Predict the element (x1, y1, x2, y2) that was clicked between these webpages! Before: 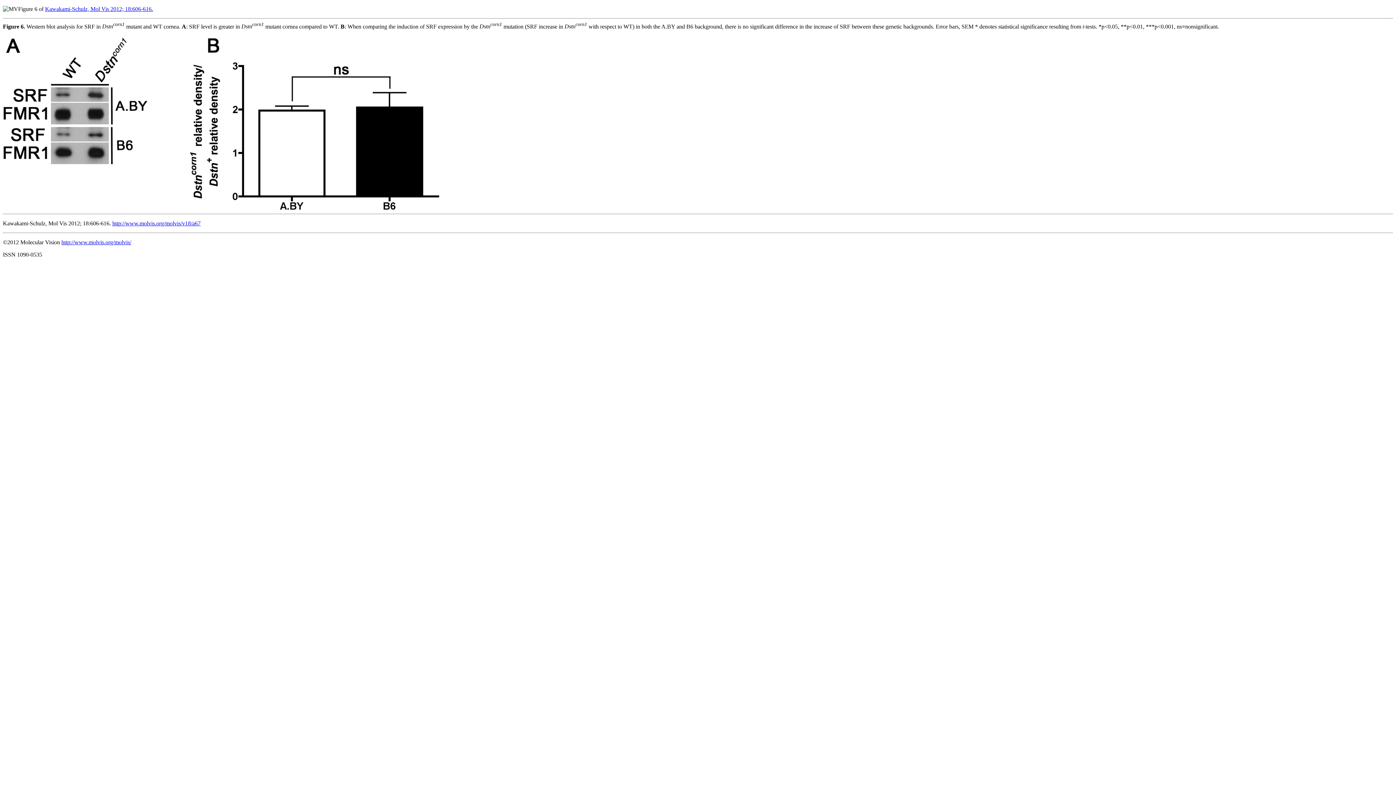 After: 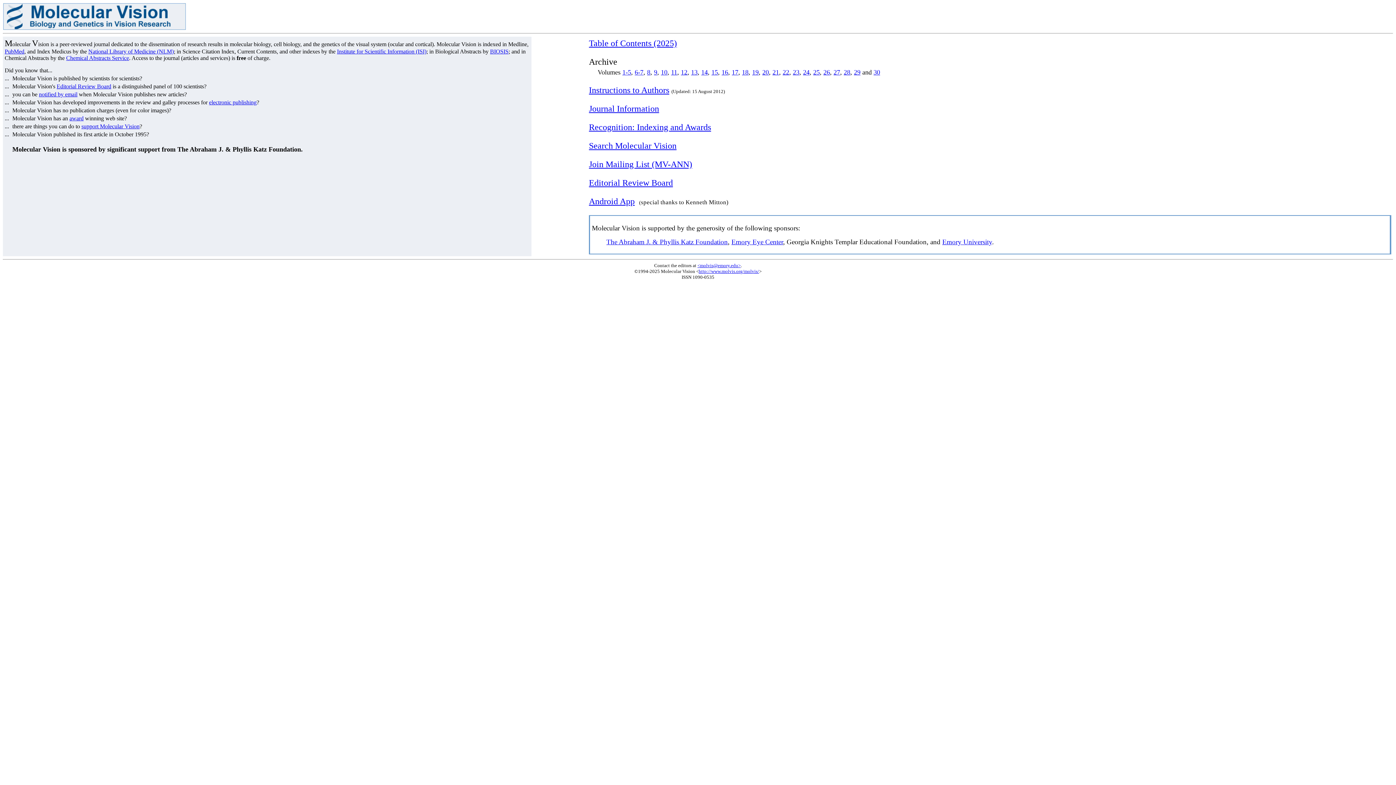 Action: bbox: (61, 239, 131, 245) label: http://www.molvis.org/molvis/